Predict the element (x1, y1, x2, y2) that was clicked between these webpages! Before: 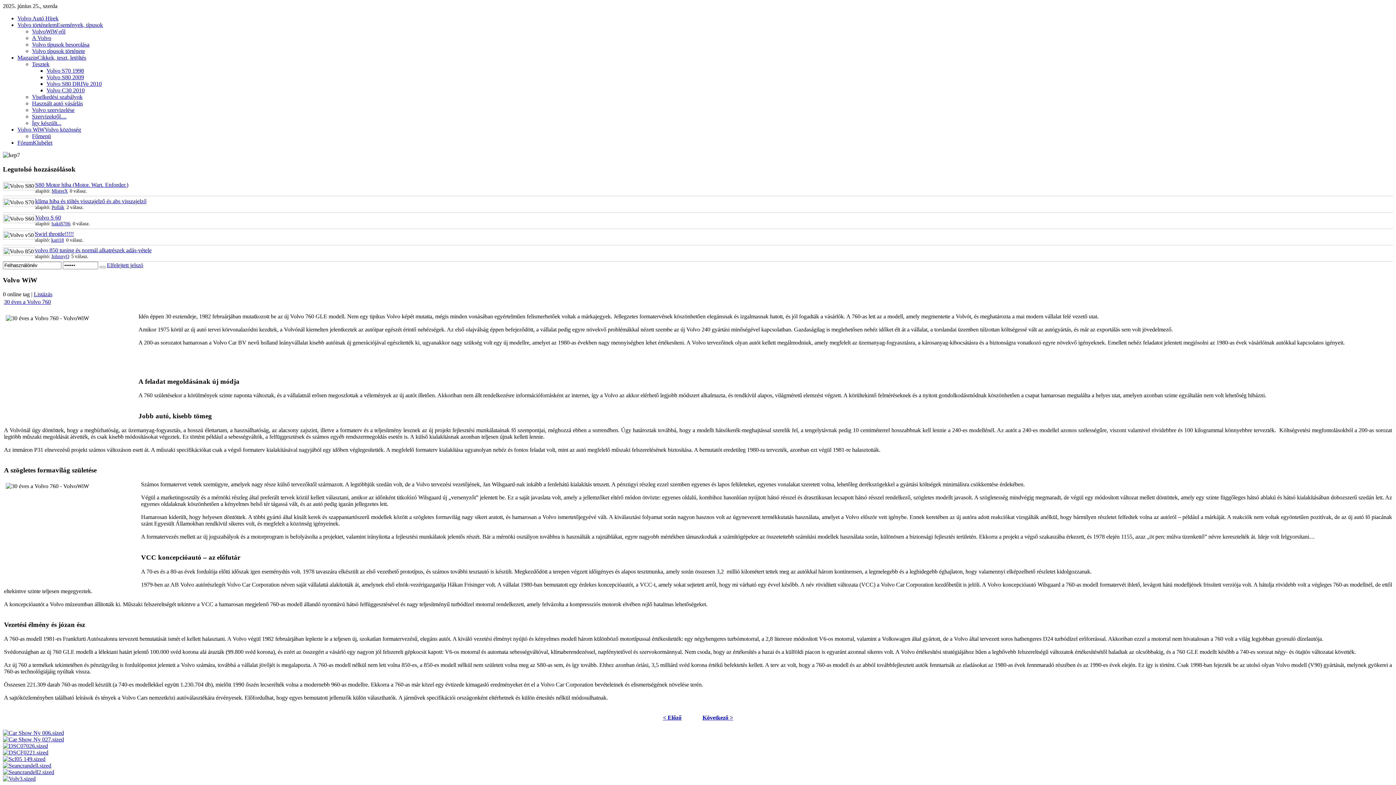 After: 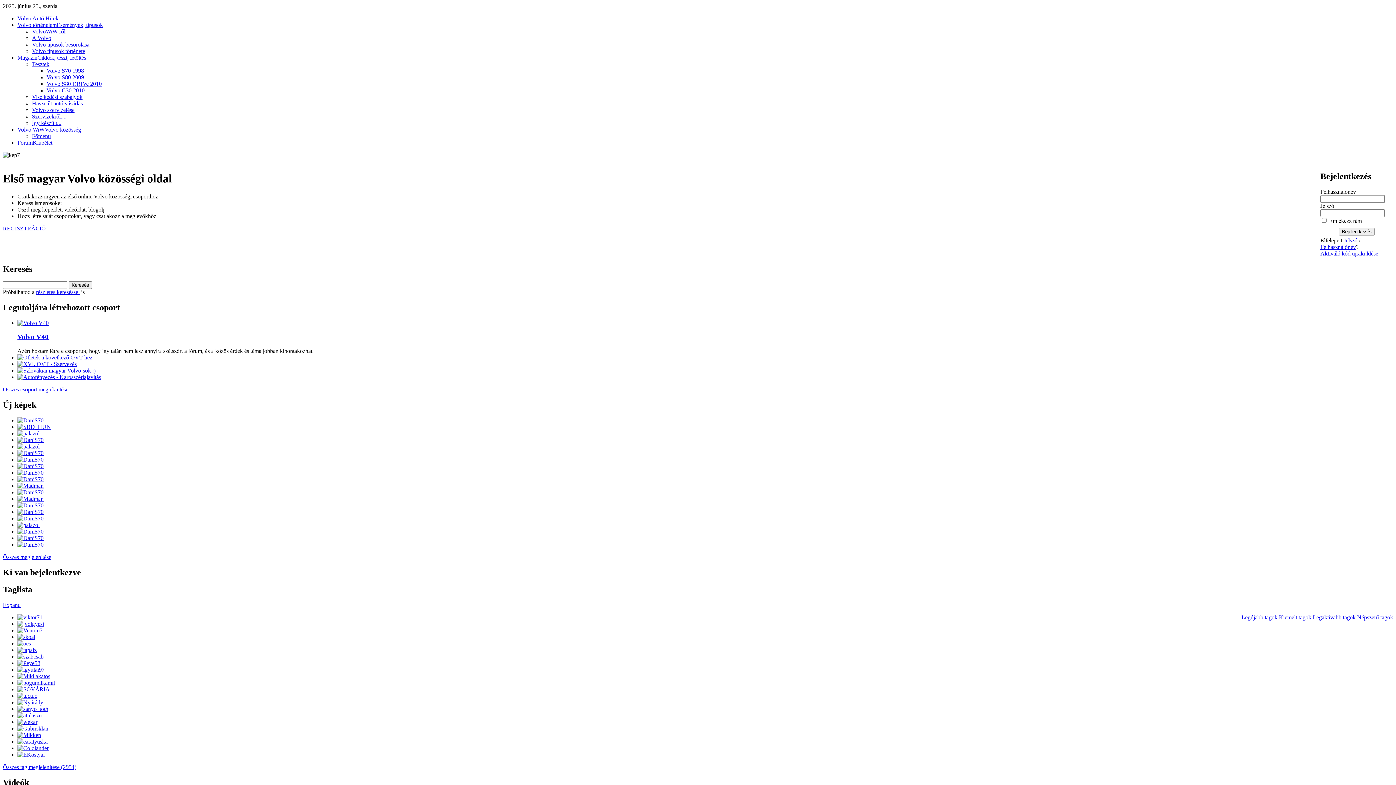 Action: bbox: (32, 133, 50, 139) label: Főmenü